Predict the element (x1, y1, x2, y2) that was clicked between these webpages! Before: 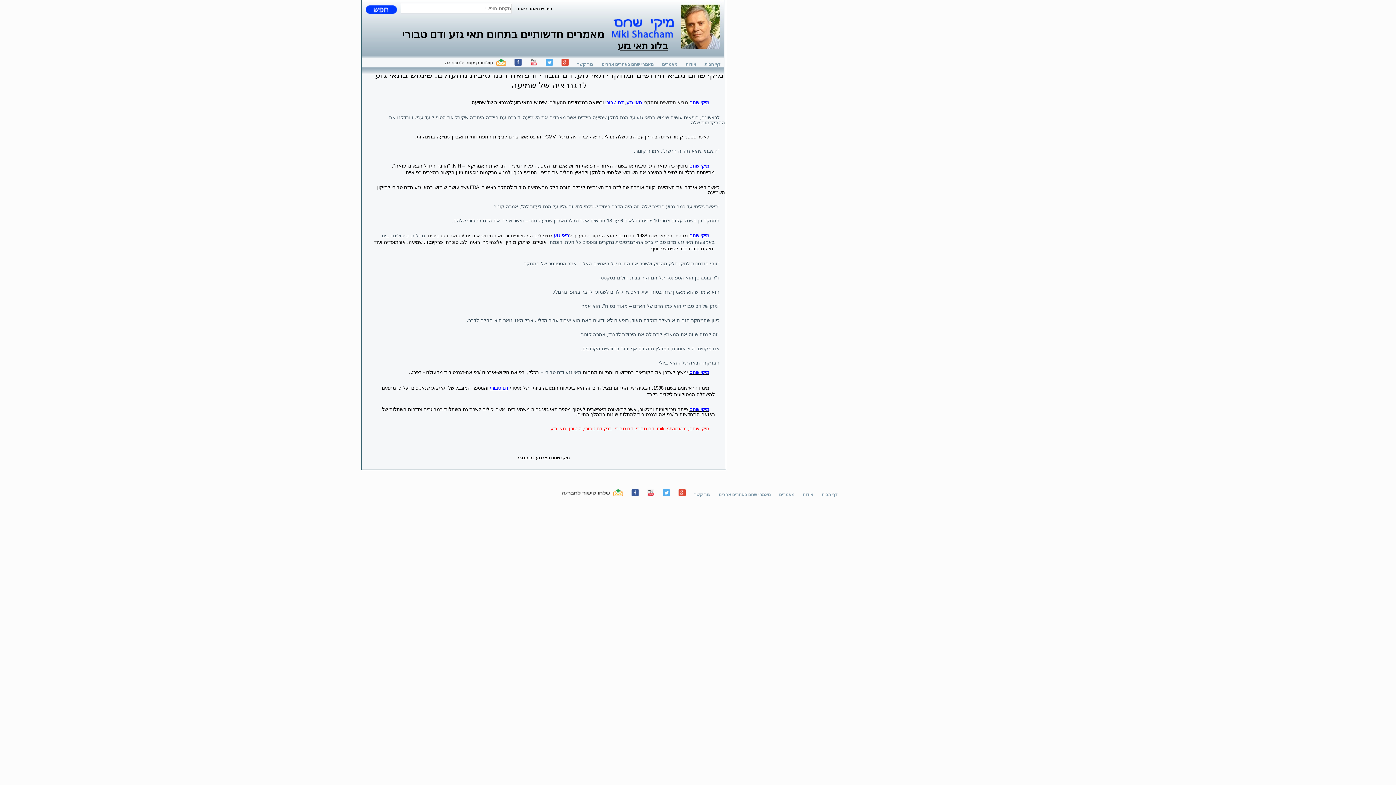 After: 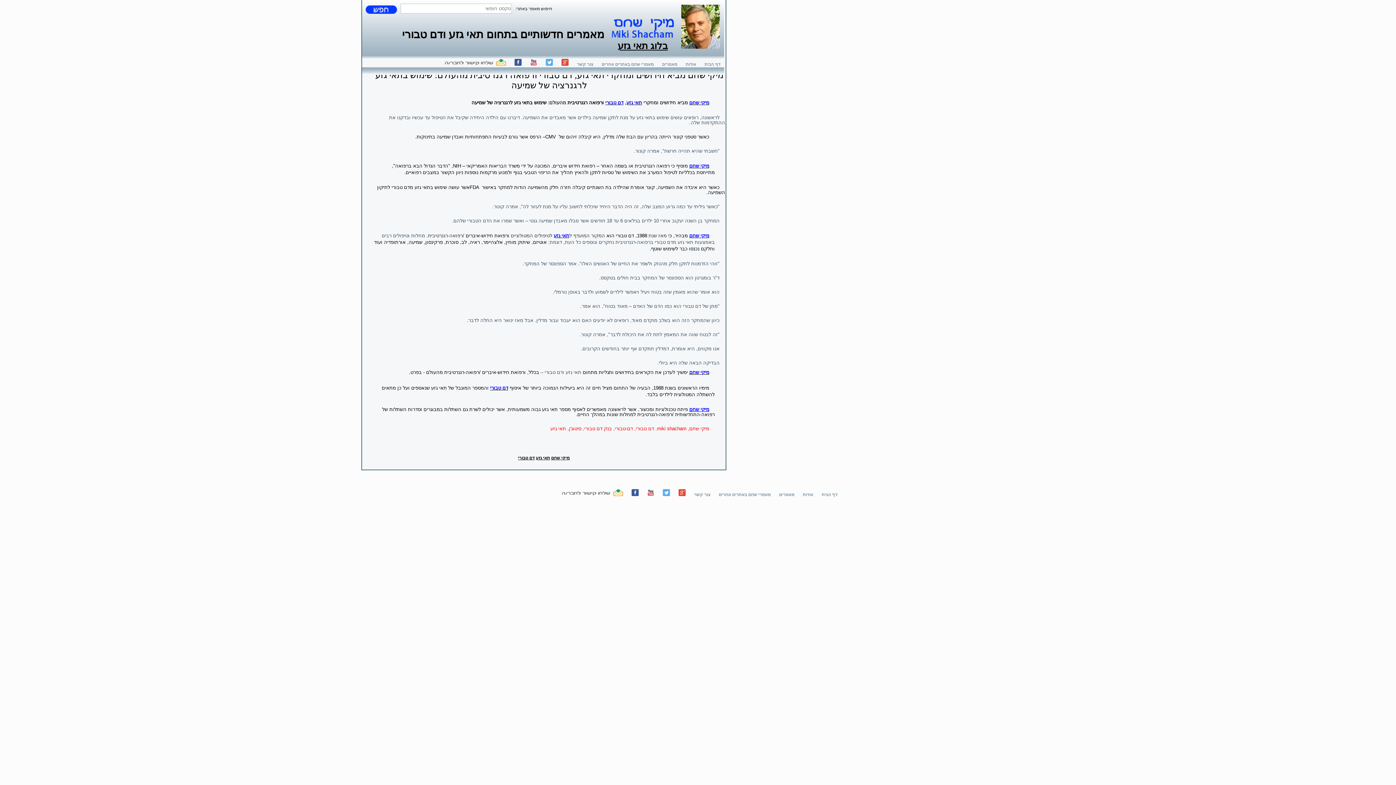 Action: bbox: (647, 492, 654, 497)